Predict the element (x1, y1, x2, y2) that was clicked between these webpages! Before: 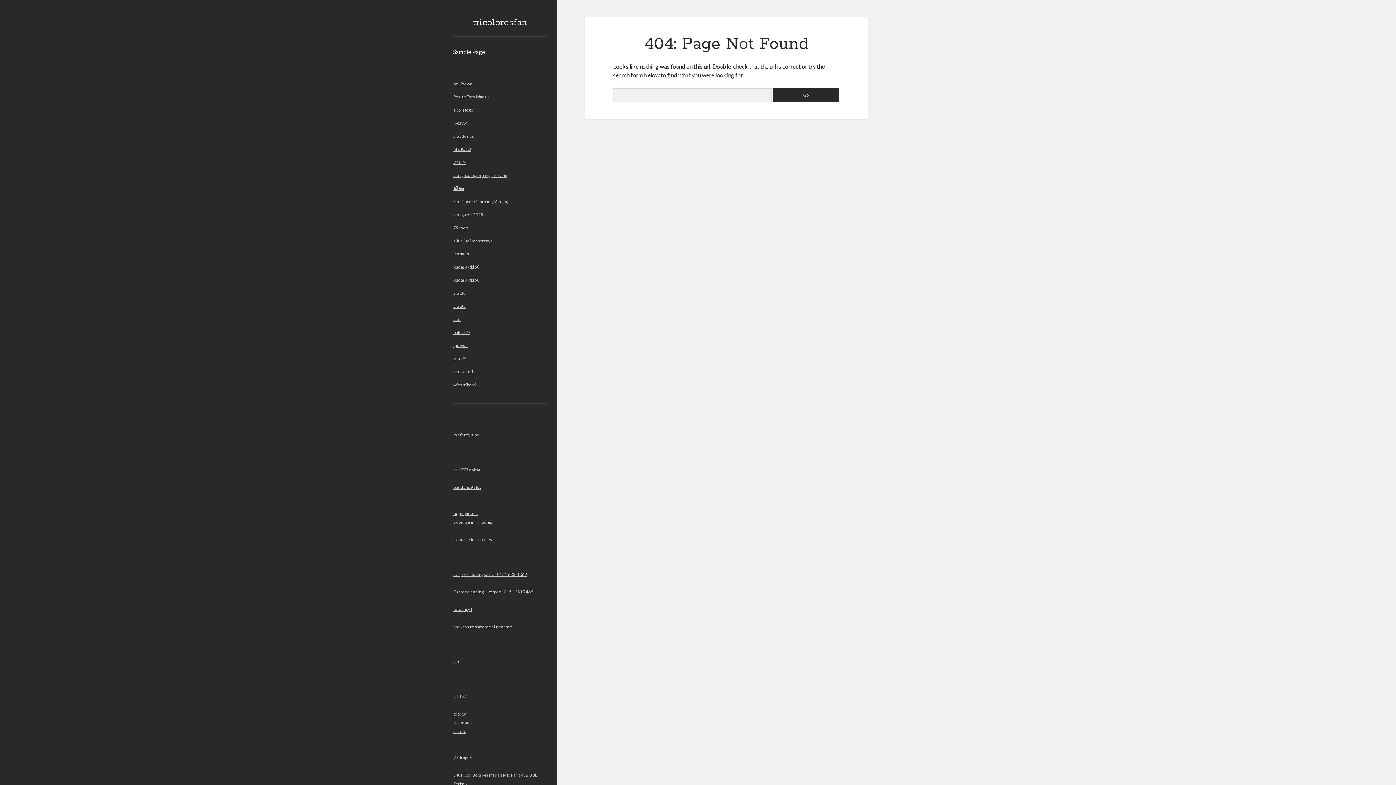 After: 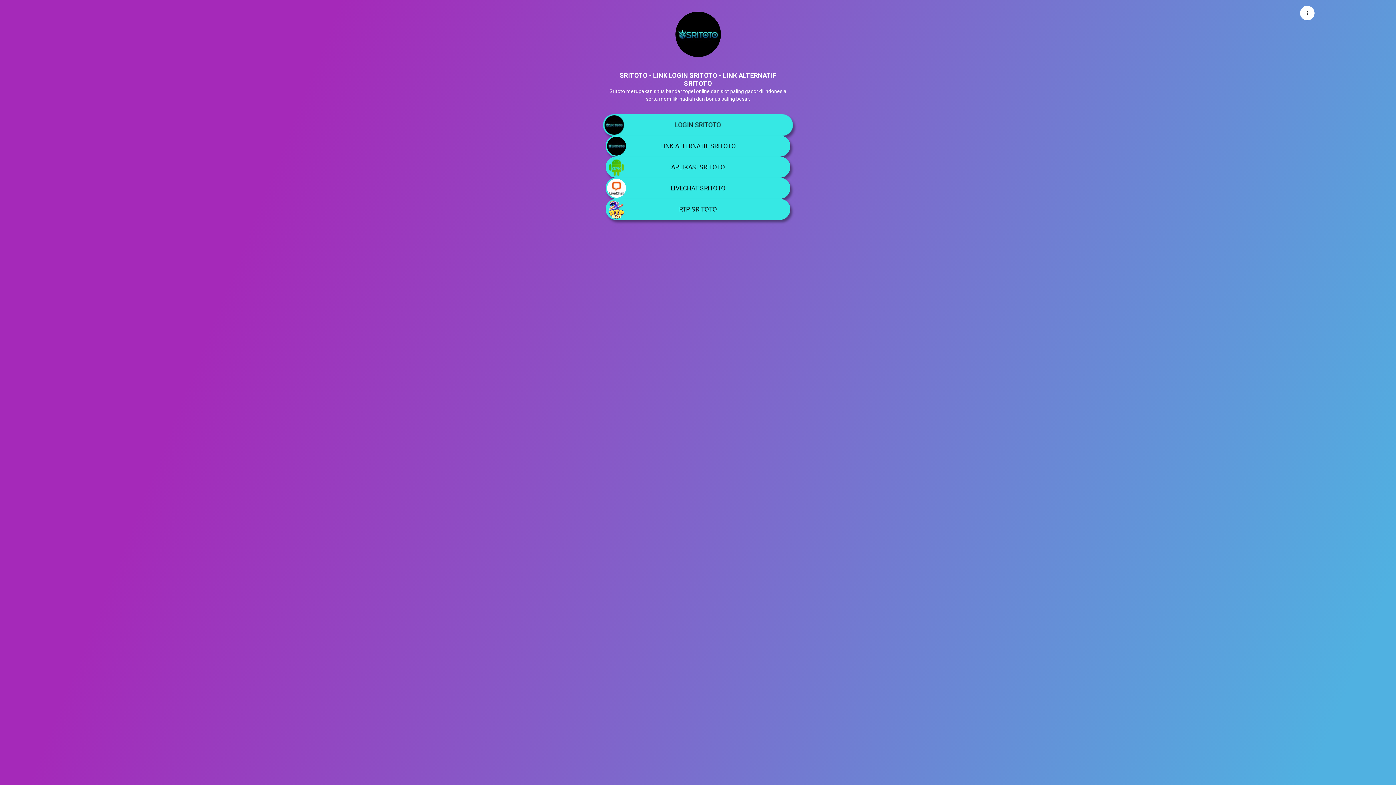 Action: label: sritoto bbox: (453, 729, 466, 734)